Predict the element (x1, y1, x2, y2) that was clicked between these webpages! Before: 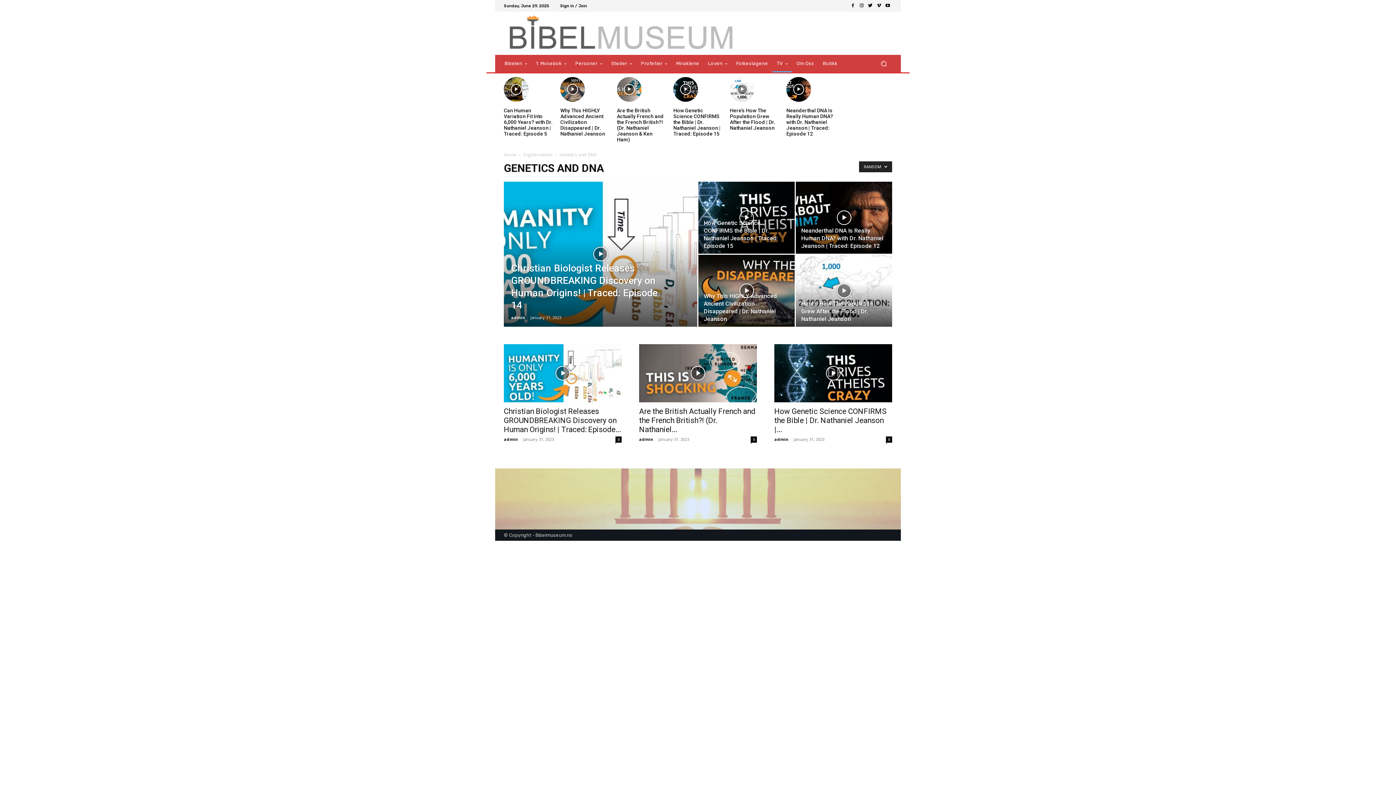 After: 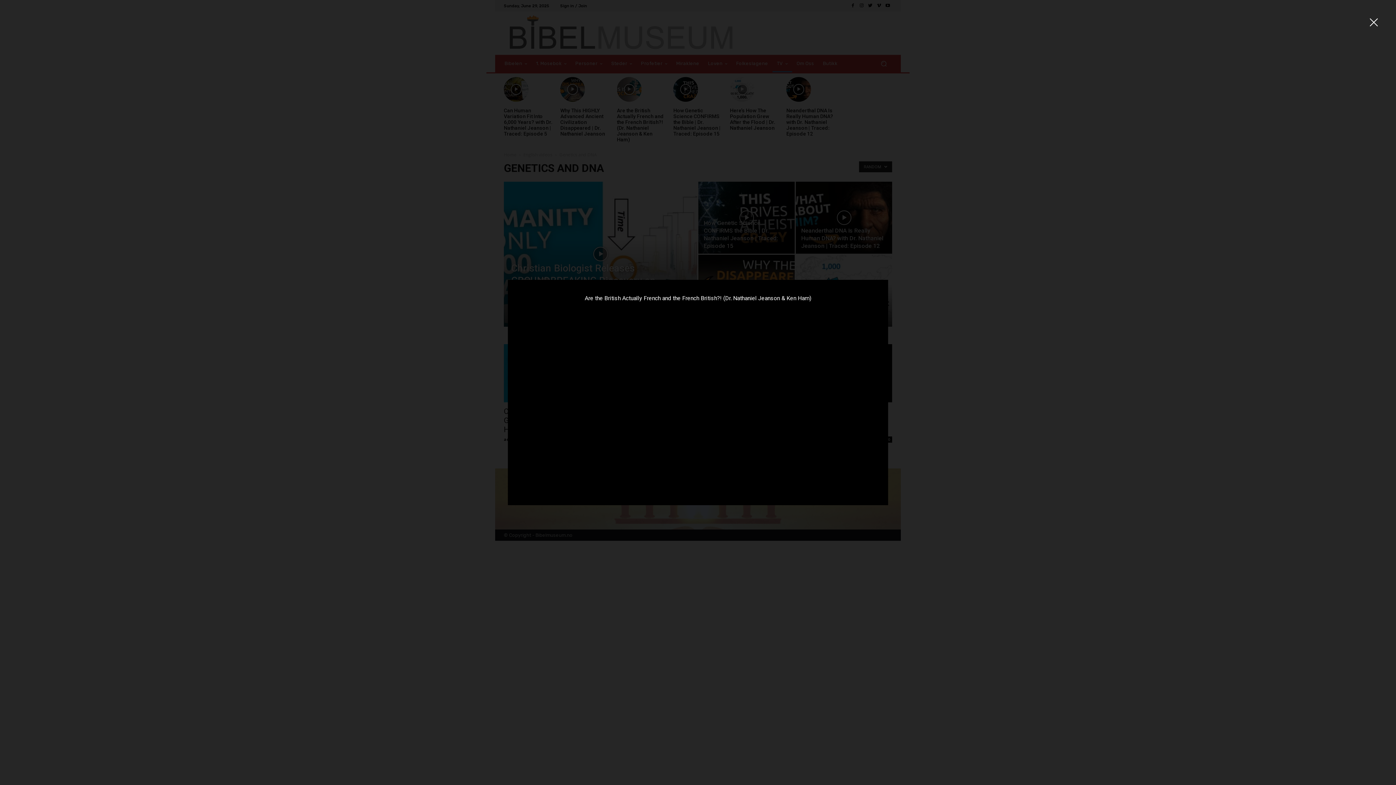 Action: bbox: (617, 77, 641, 101)